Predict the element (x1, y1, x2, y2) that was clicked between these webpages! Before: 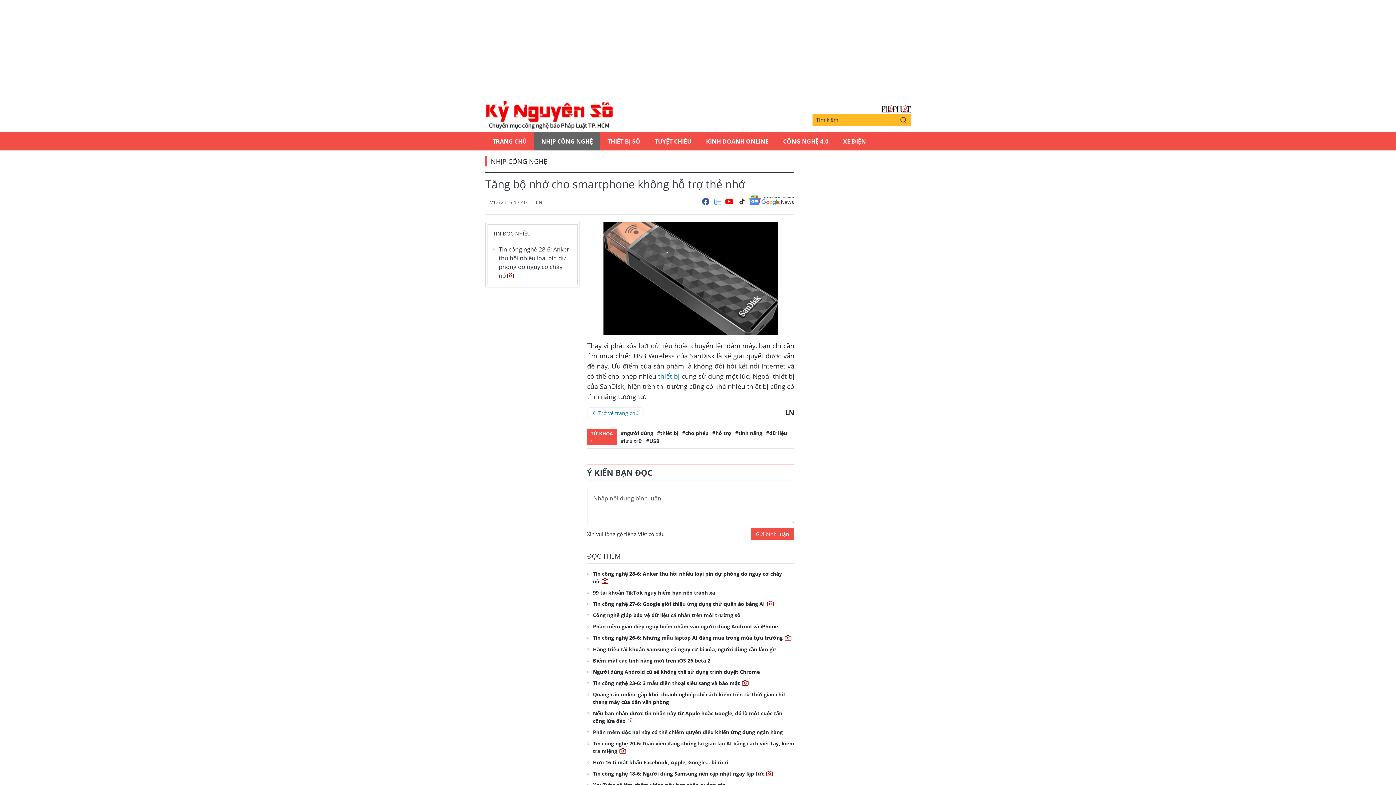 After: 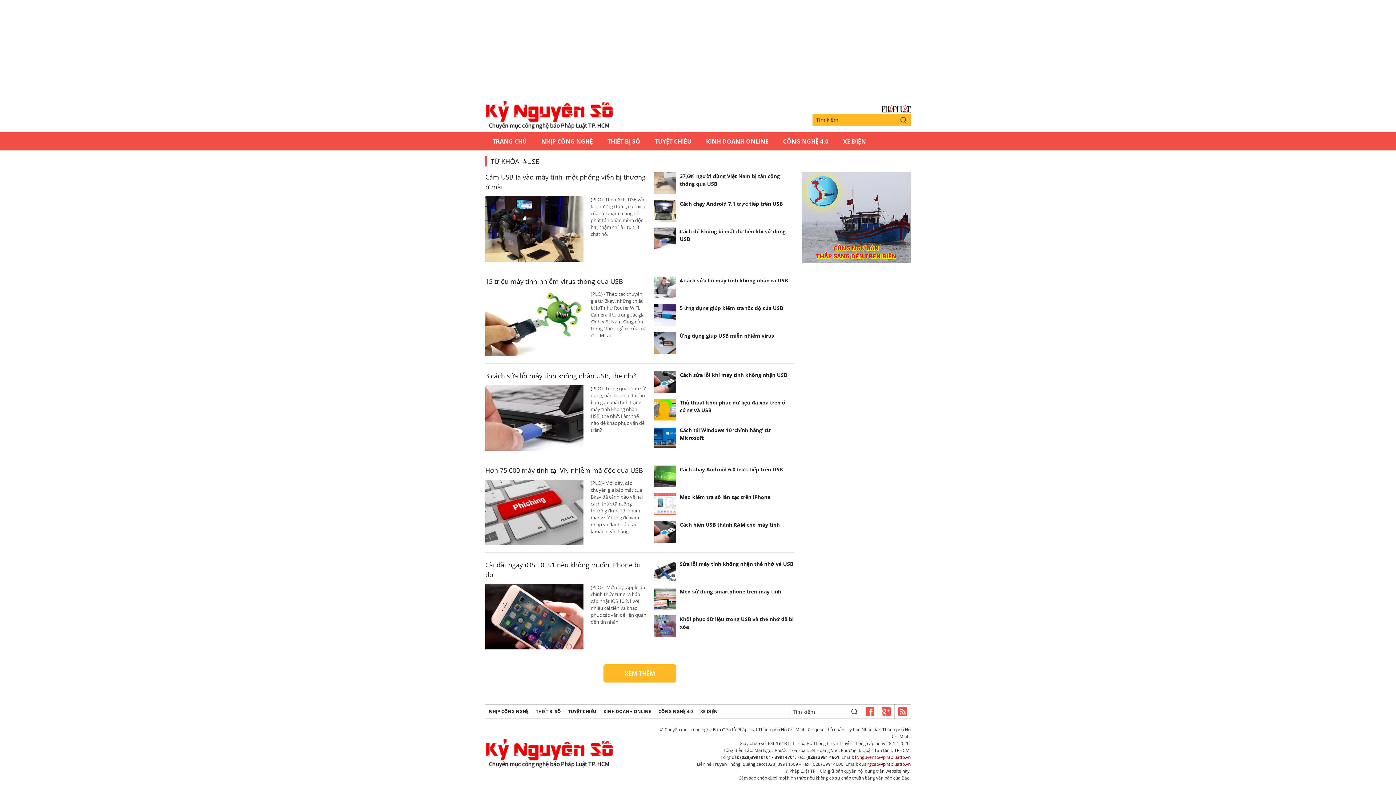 Action: label: #USB bbox: (646, 437, 659, 444)